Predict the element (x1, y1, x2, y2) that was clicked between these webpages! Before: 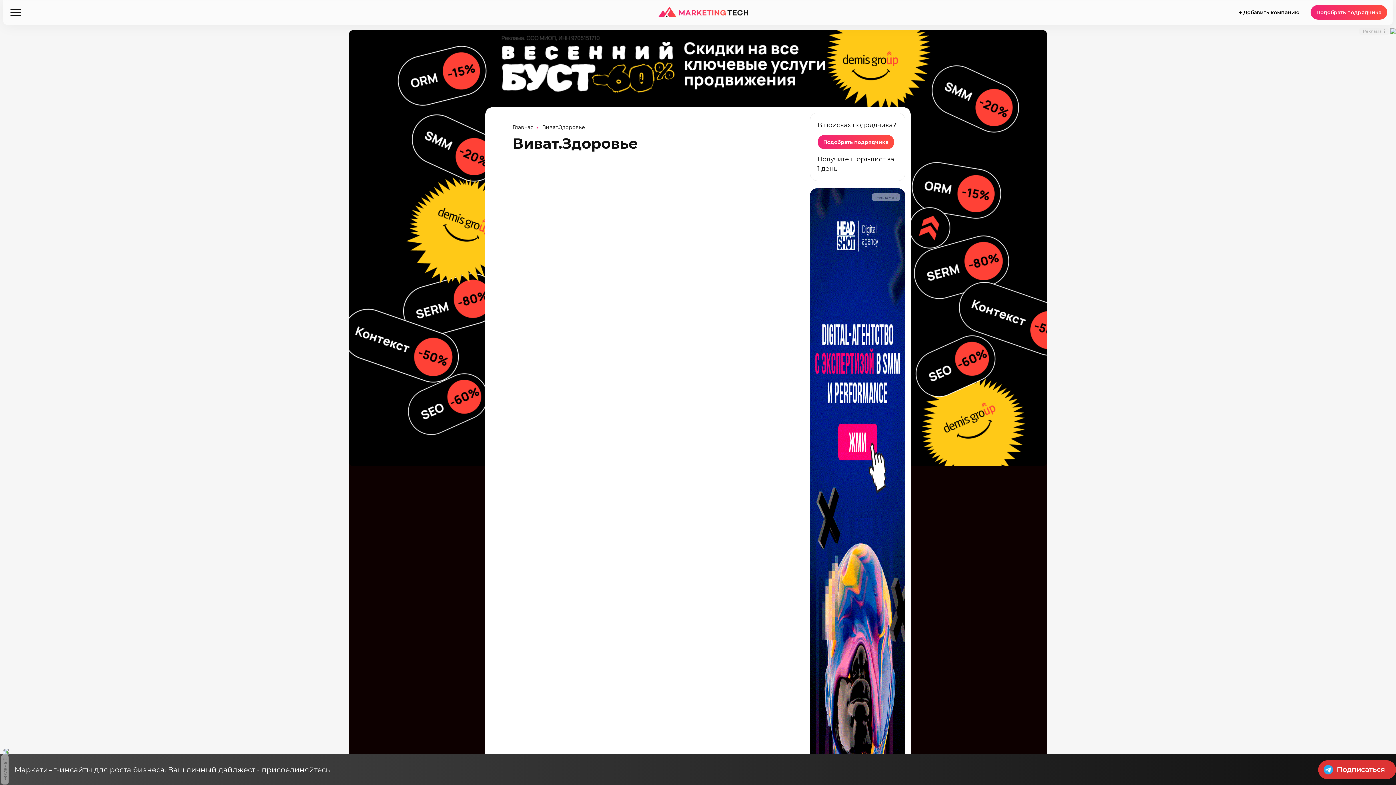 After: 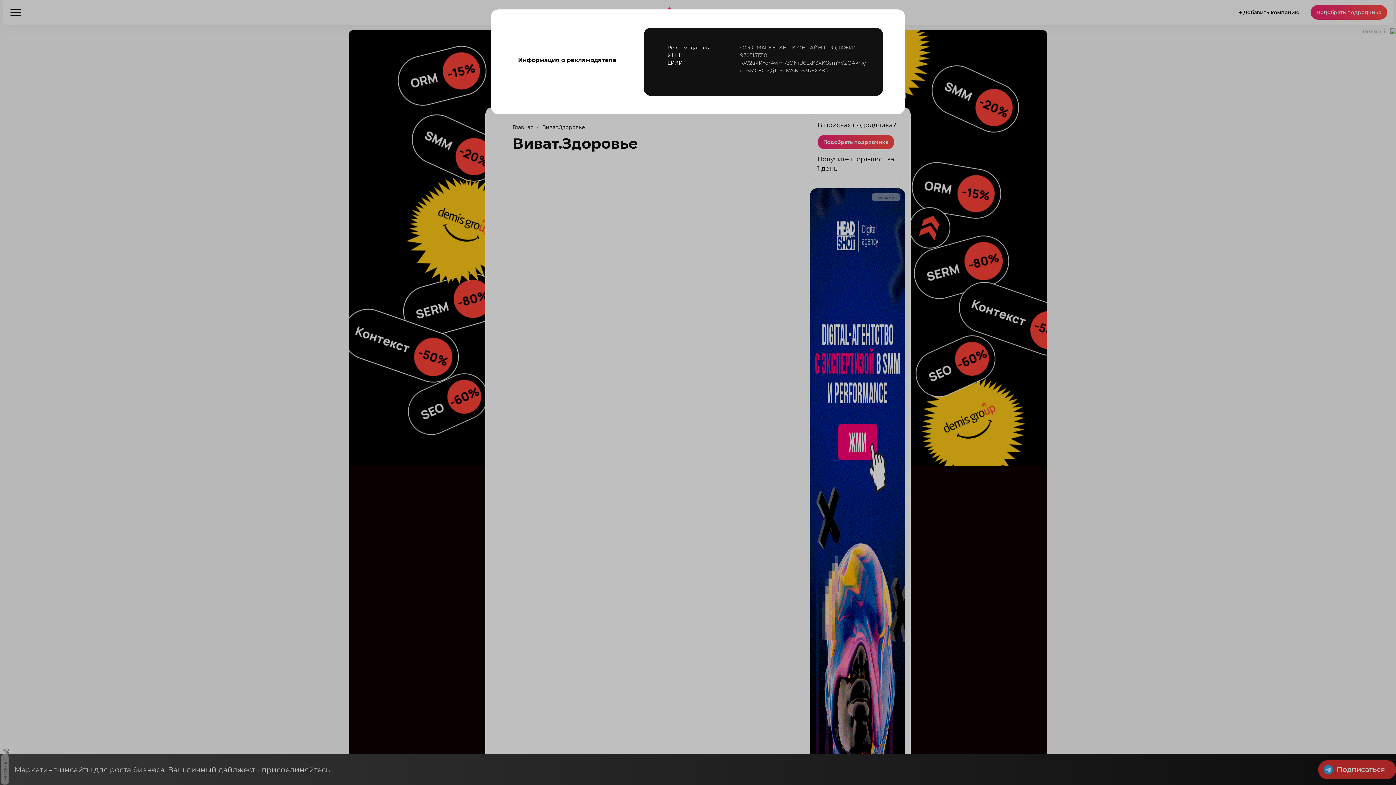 Action: label: Реклама  bbox: (1359, 27, 1389, 35)